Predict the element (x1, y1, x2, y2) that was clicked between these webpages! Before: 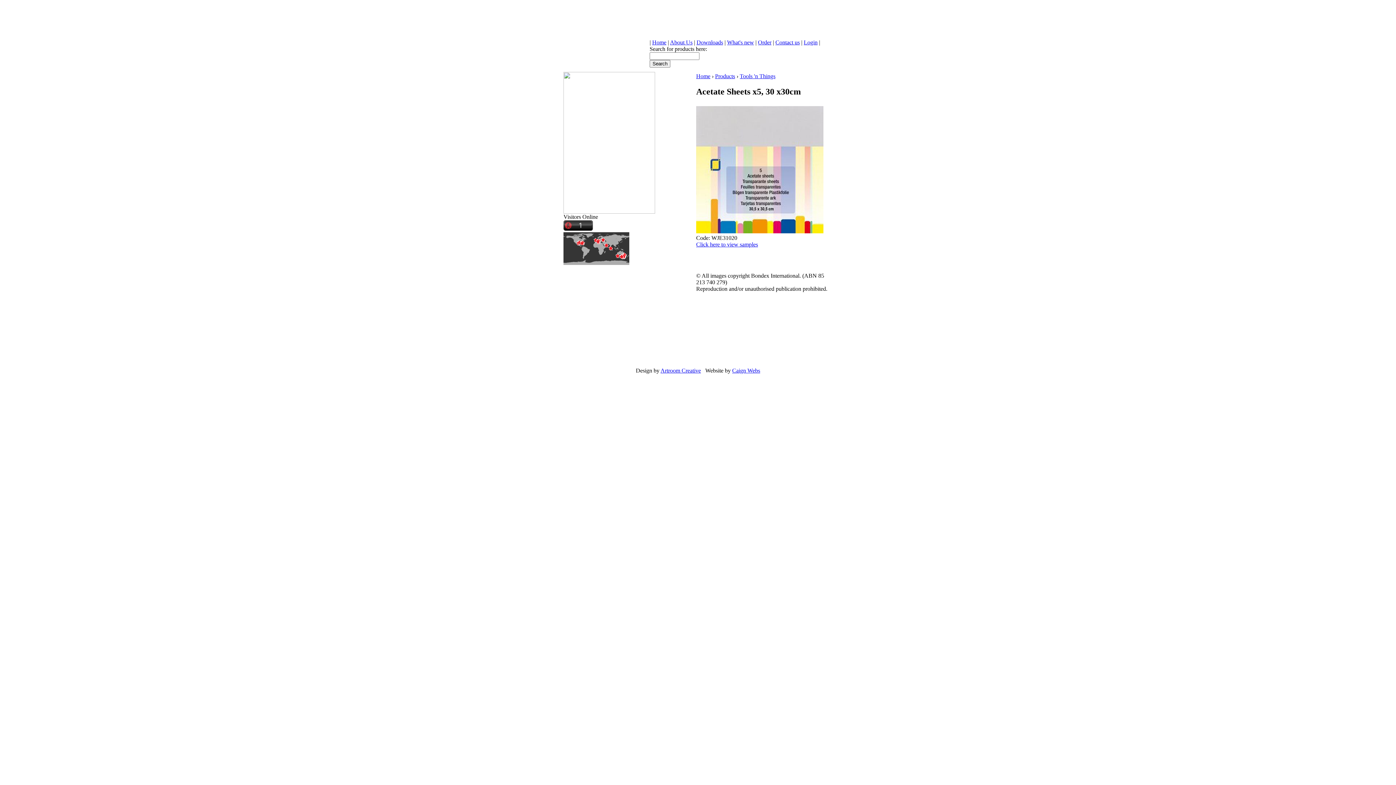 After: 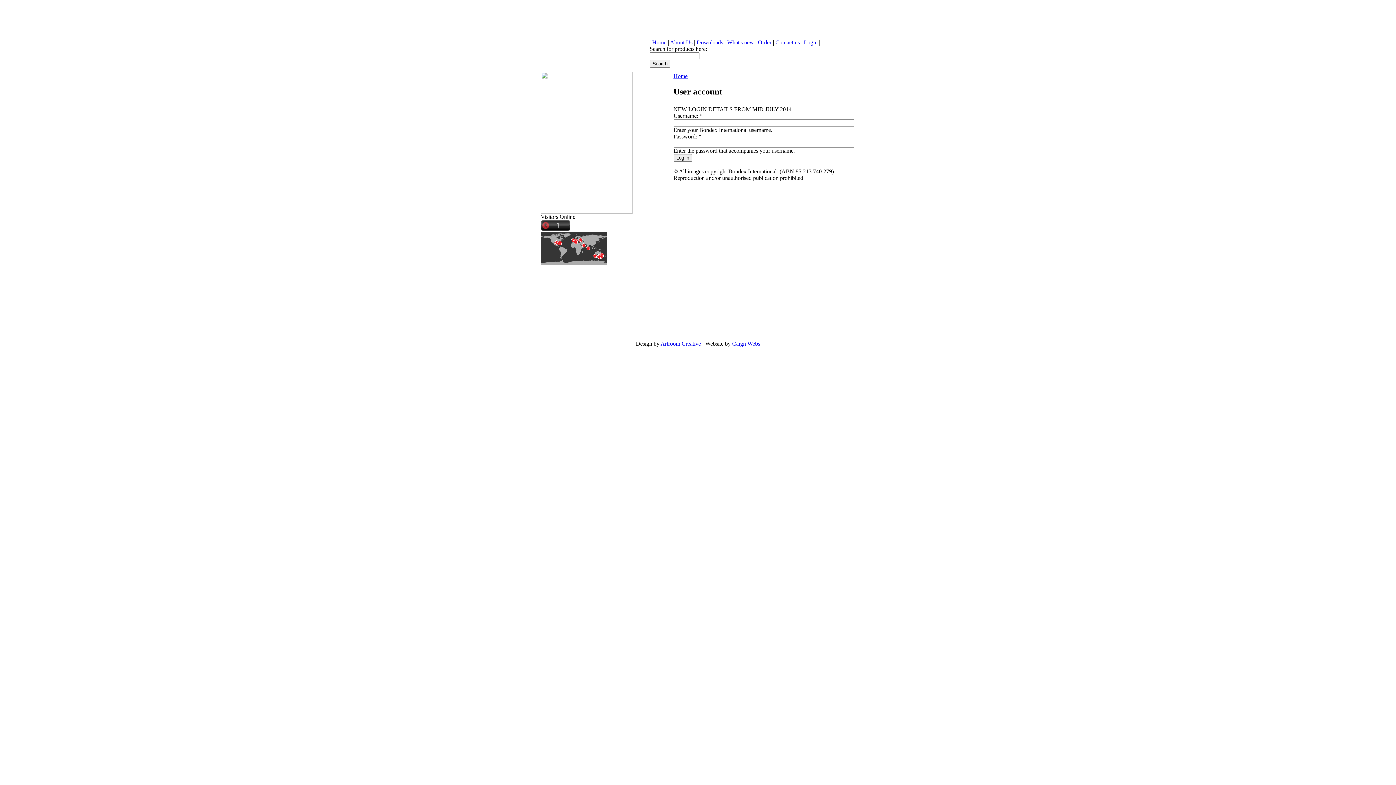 Action: label: Login bbox: (804, 39, 817, 45)